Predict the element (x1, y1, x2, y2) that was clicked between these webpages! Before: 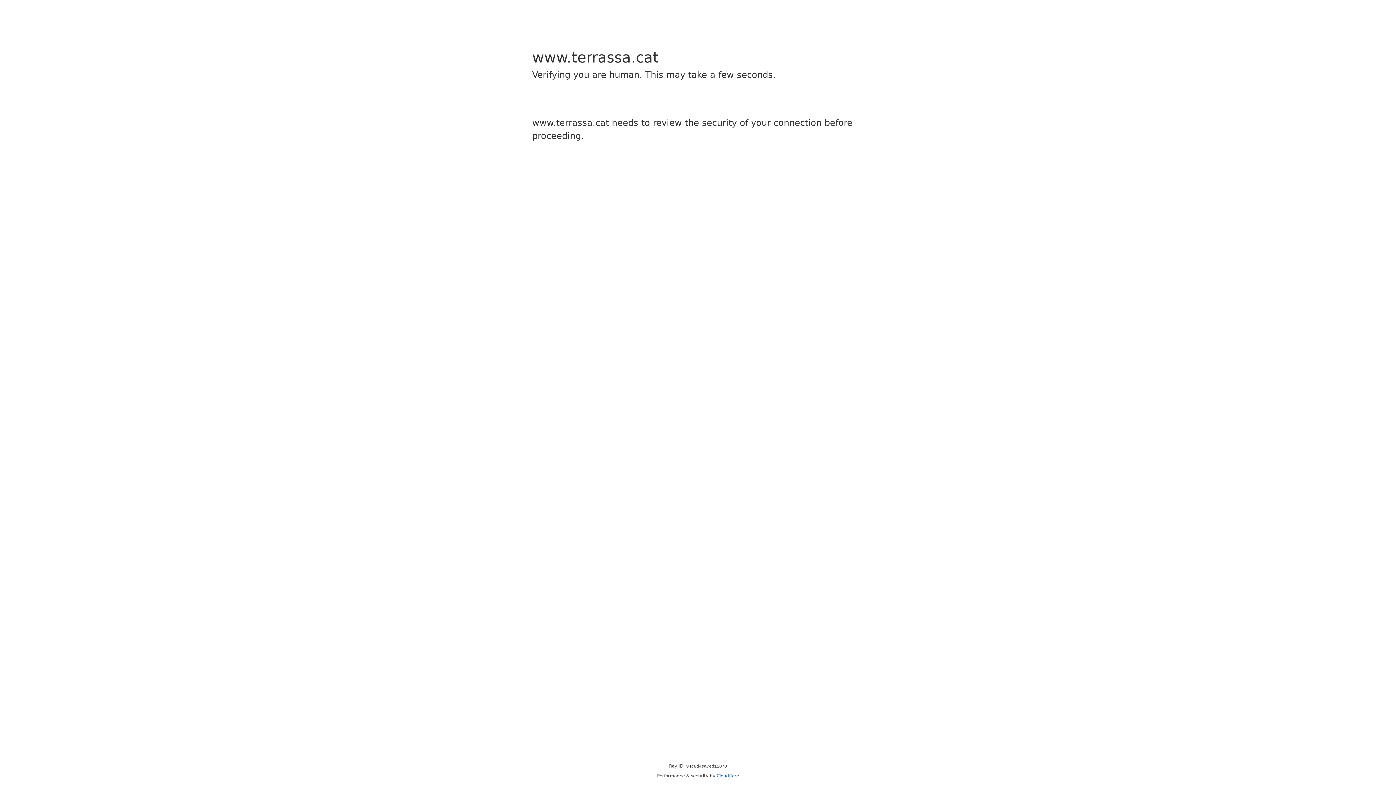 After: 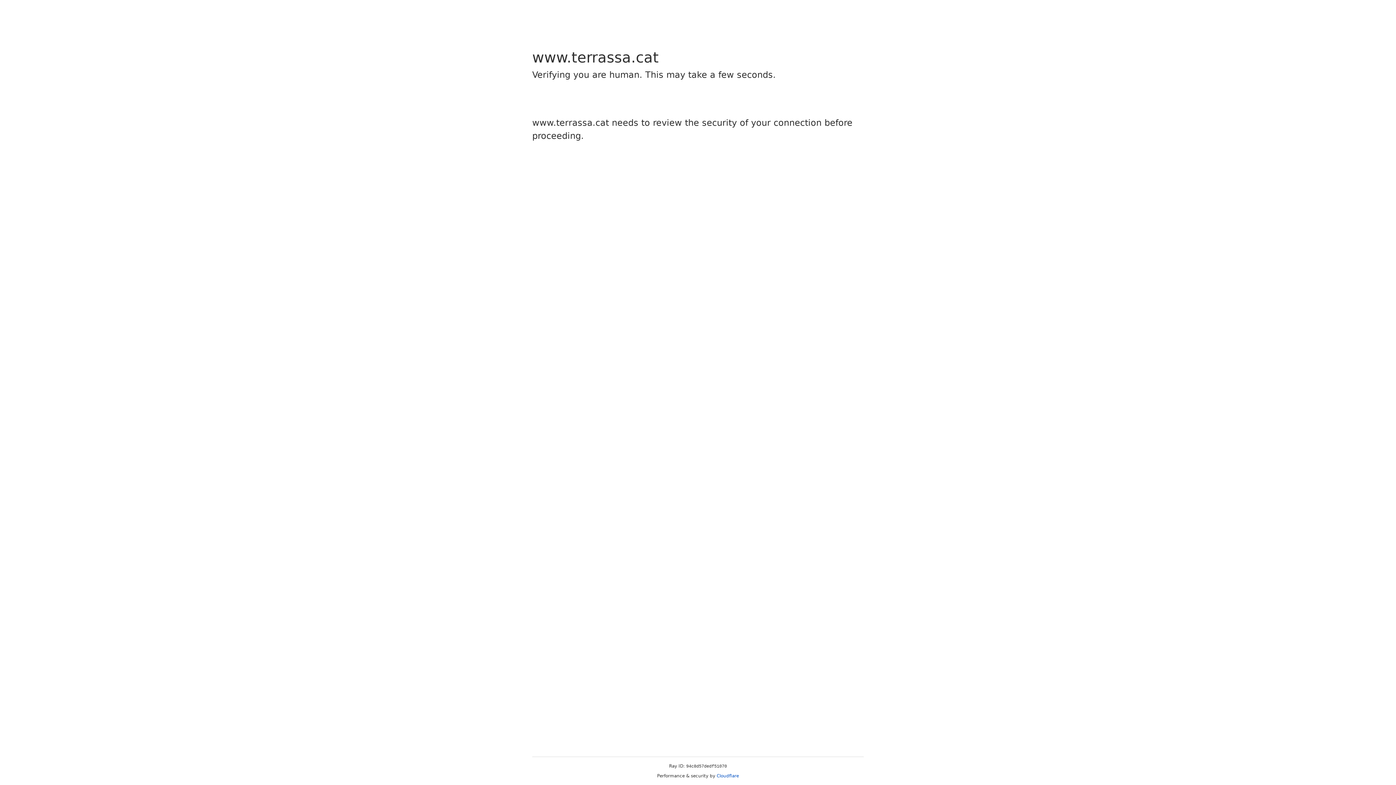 Action: label: Cloudflare bbox: (716, 773, 739, 778)